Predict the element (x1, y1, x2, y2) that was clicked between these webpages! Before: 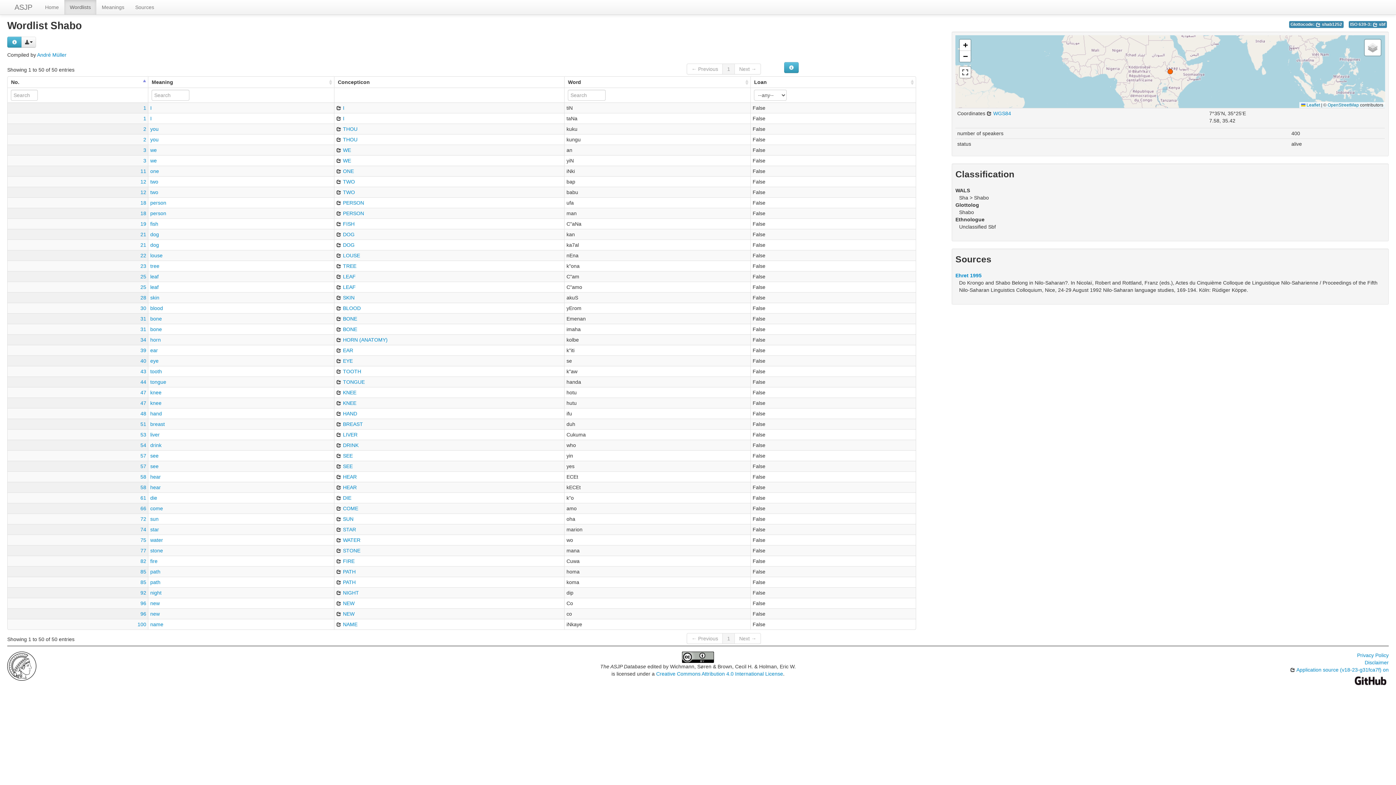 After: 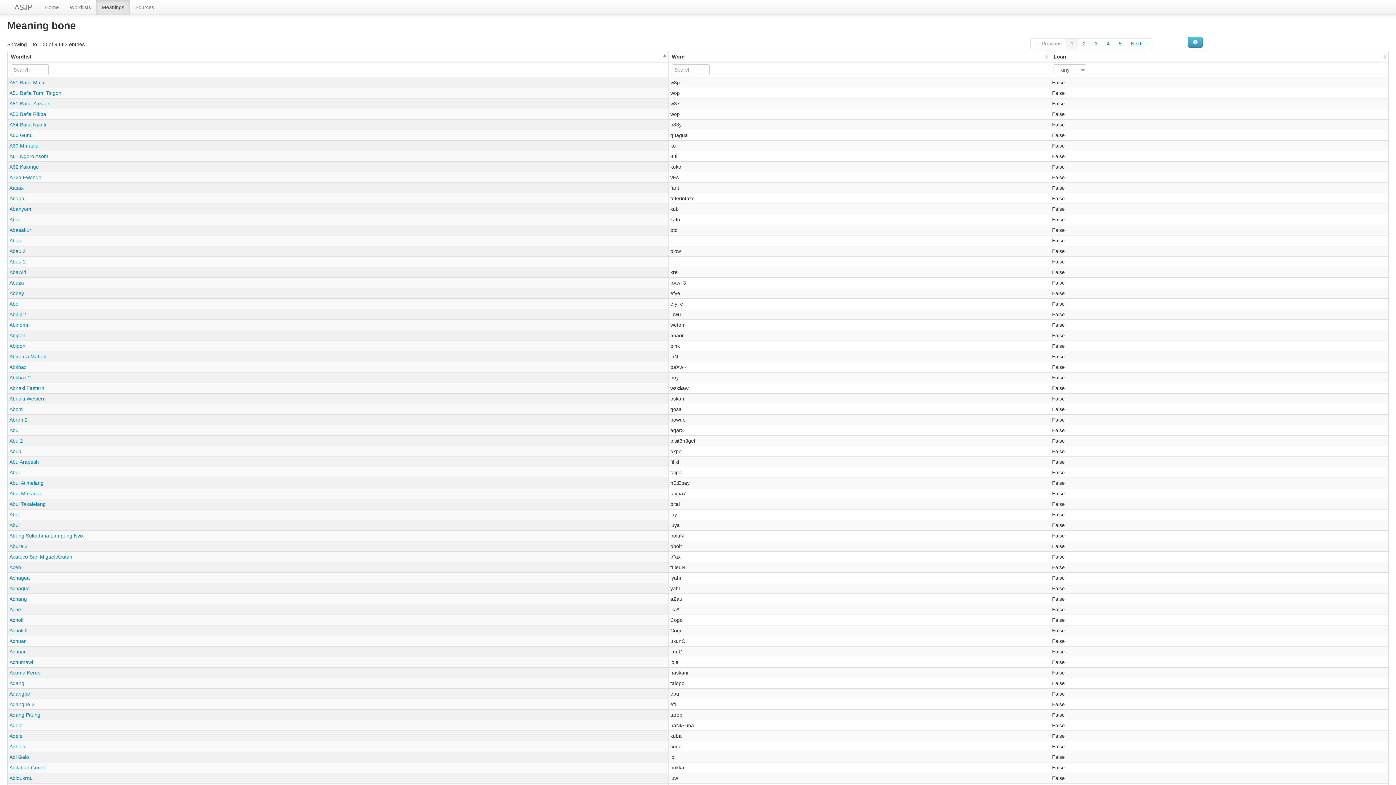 Action: bbox: (150, 326, 161, 332) label: bone